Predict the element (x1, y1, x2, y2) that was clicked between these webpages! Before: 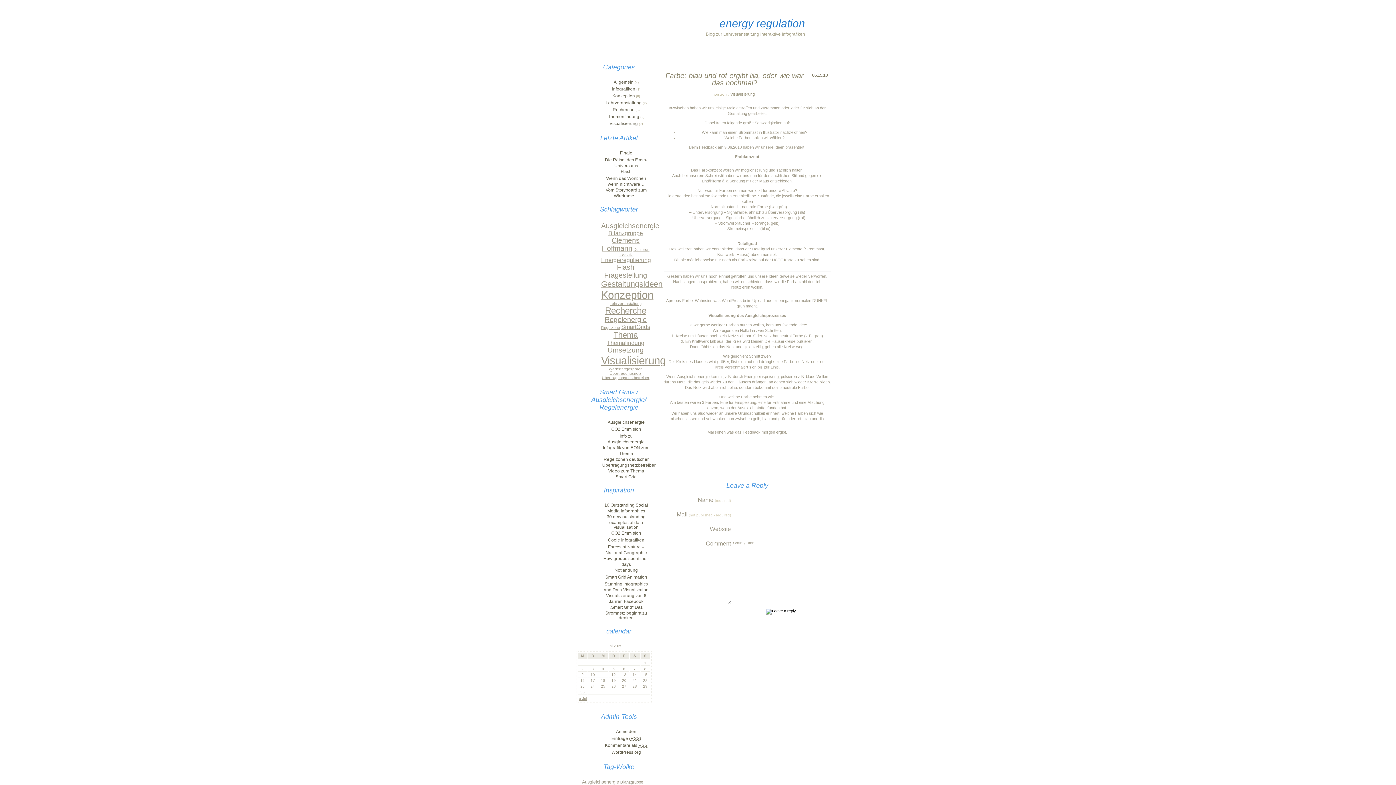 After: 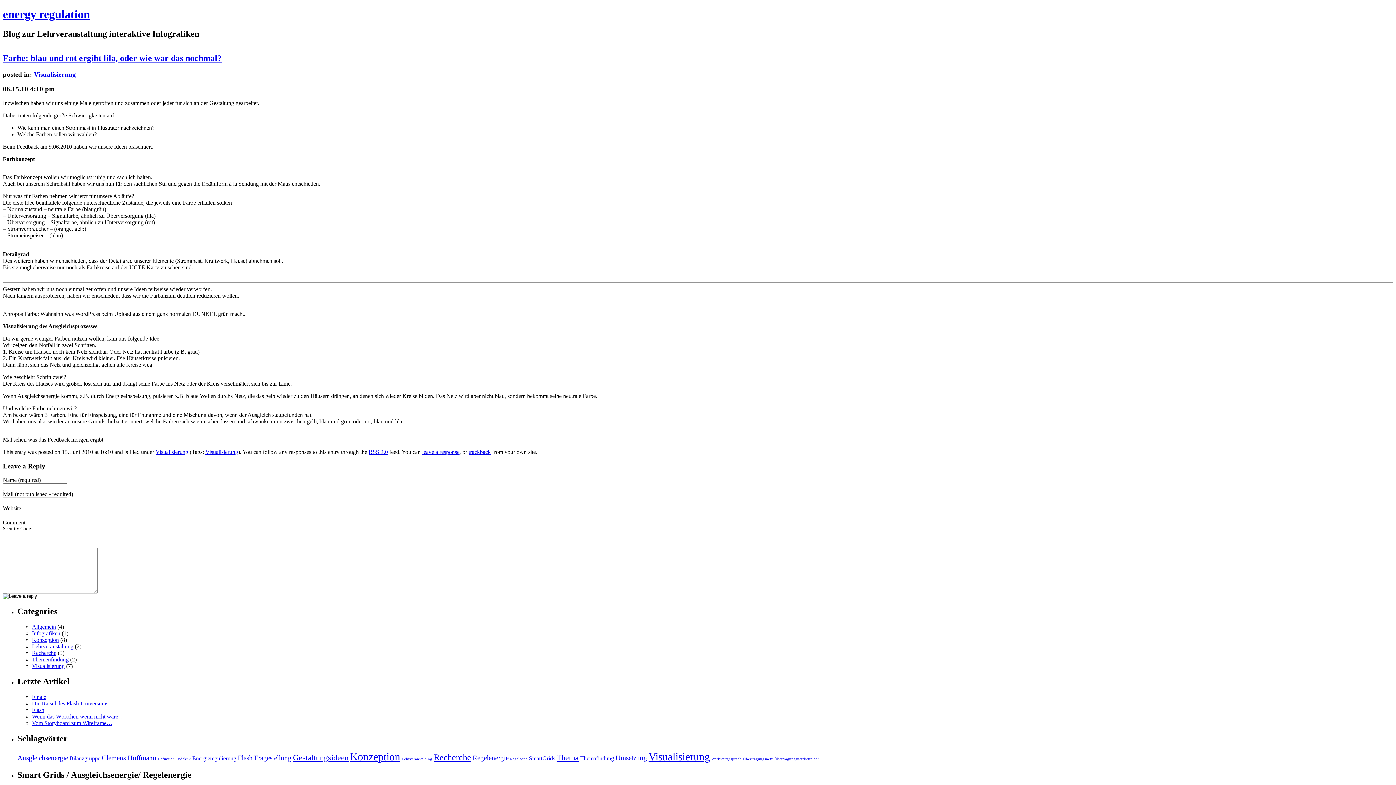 Action: bbox: (744, 455, 762, 459) label: trackback